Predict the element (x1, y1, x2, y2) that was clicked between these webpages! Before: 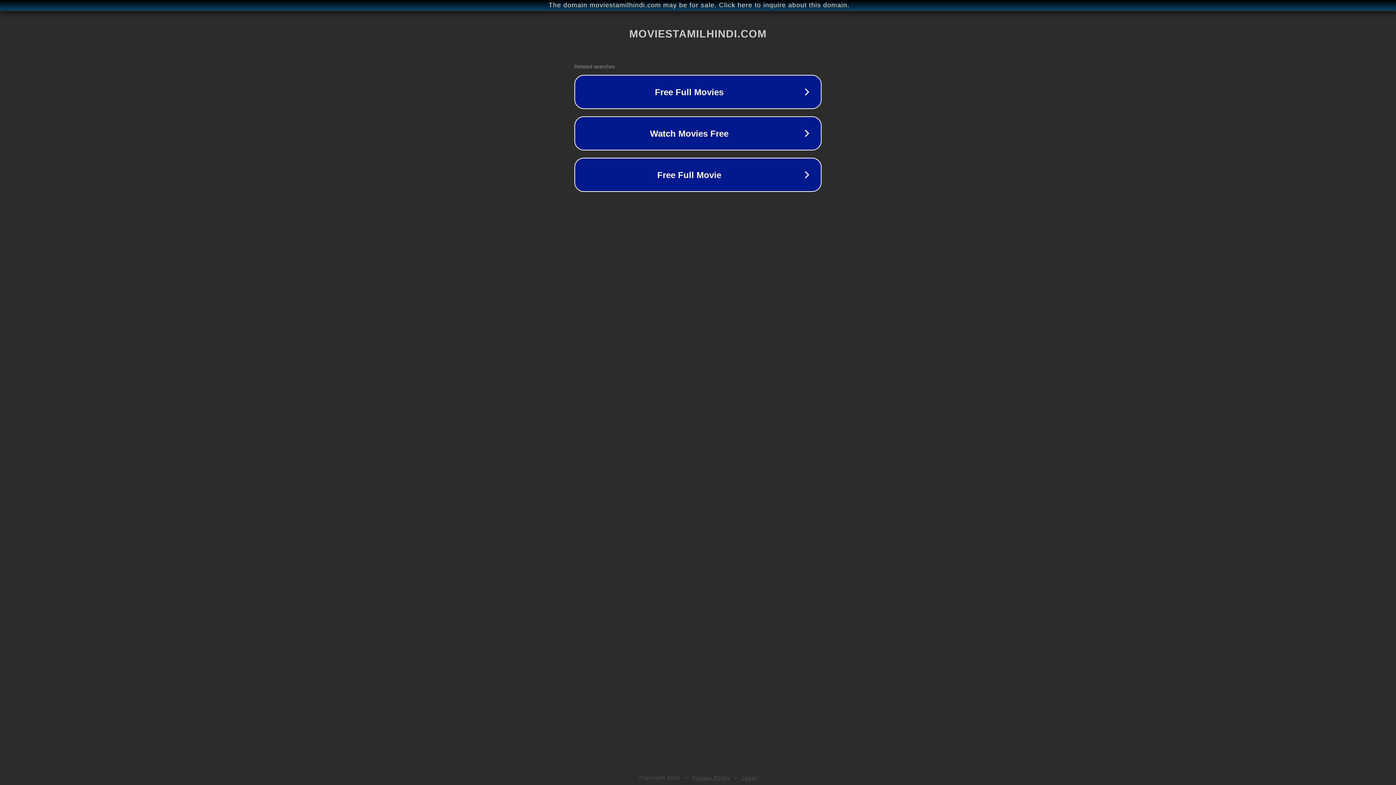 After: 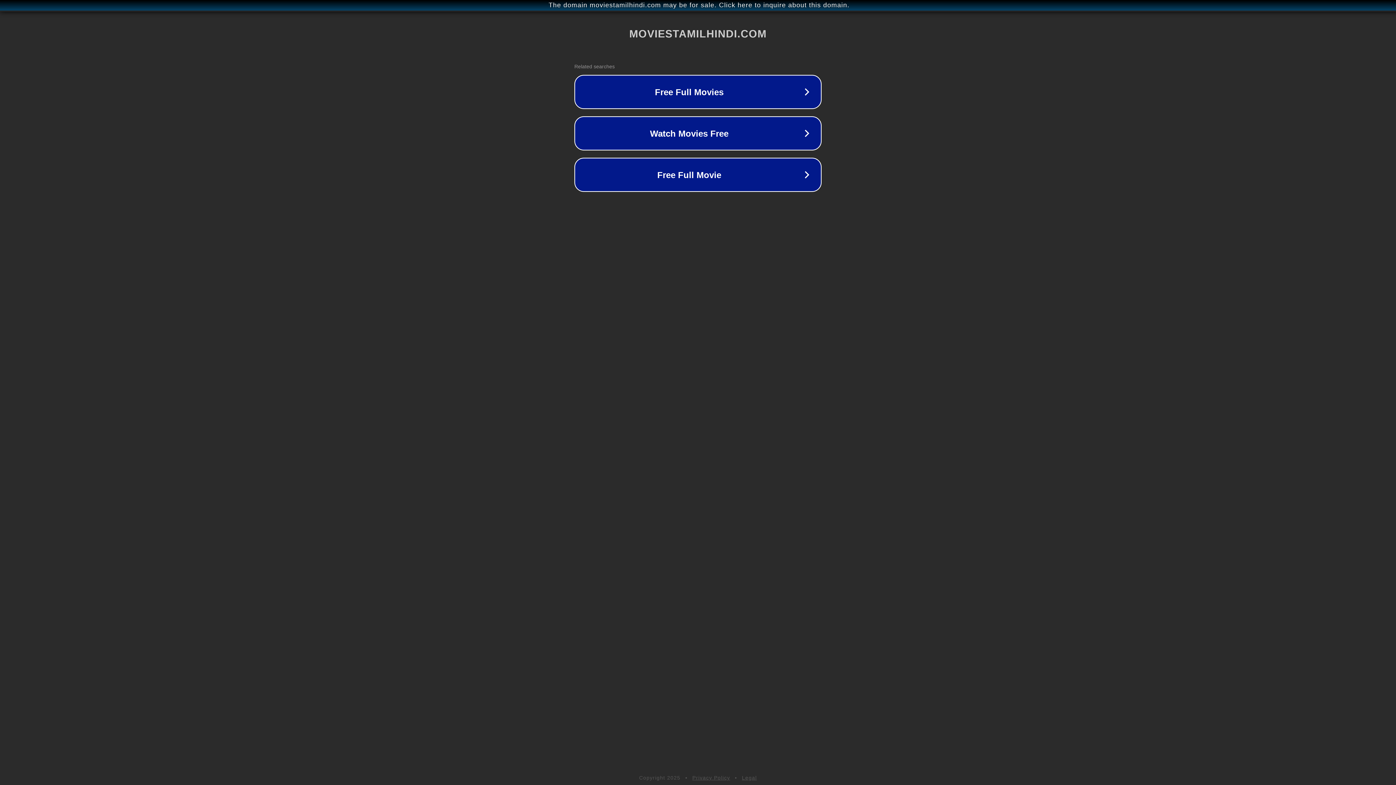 Action: bbox: (742, 775, 757, 781) label: Legal